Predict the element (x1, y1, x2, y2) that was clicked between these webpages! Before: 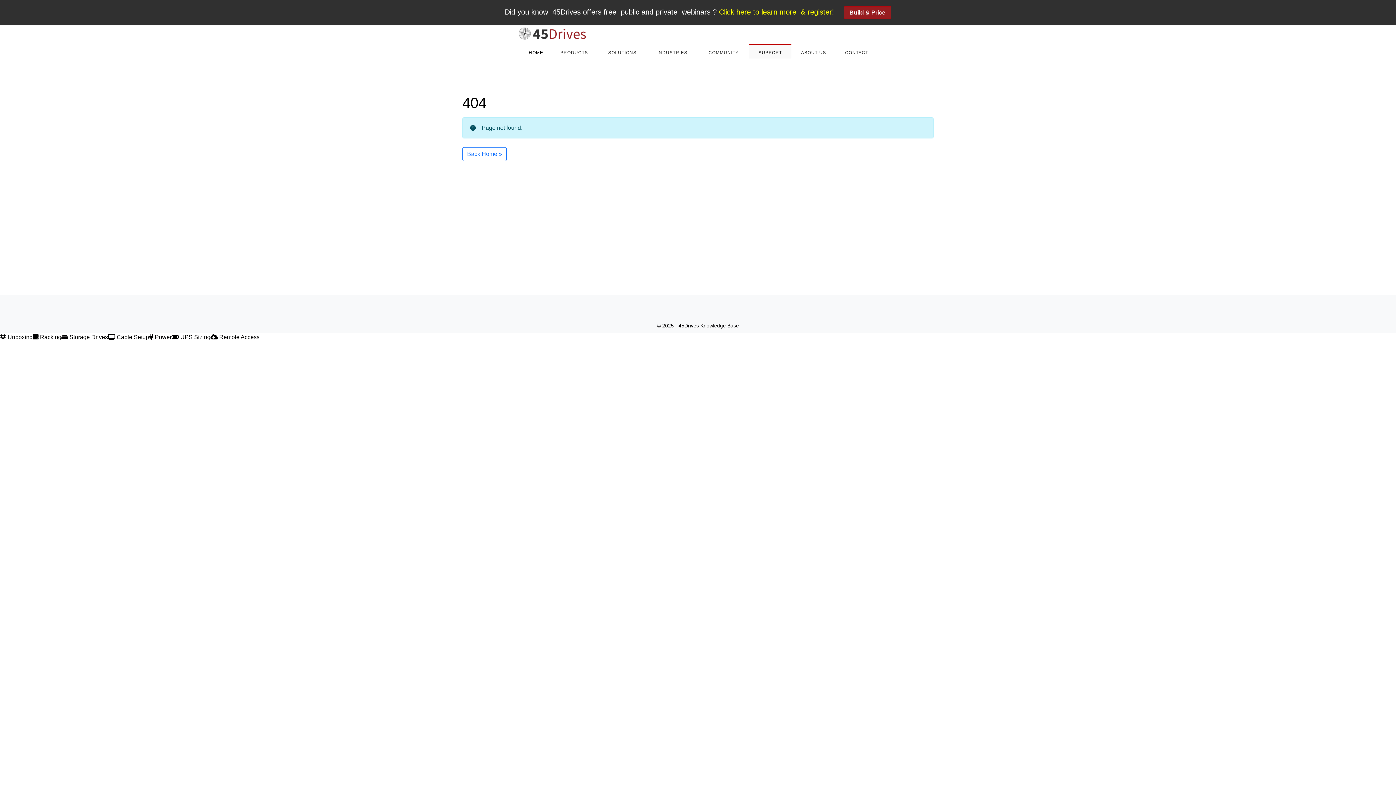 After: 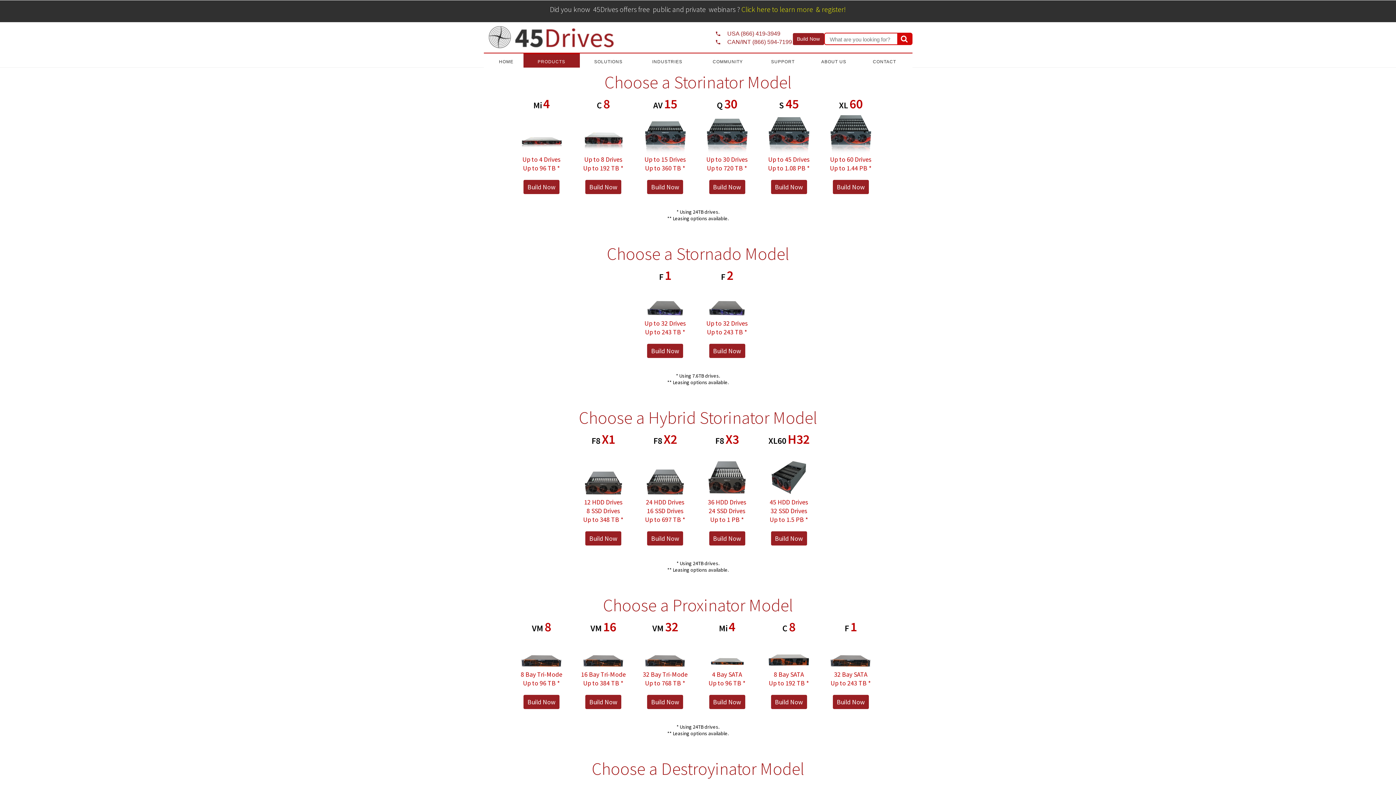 Action: label: Build & Price bbox: (843, 6, 891, 18)